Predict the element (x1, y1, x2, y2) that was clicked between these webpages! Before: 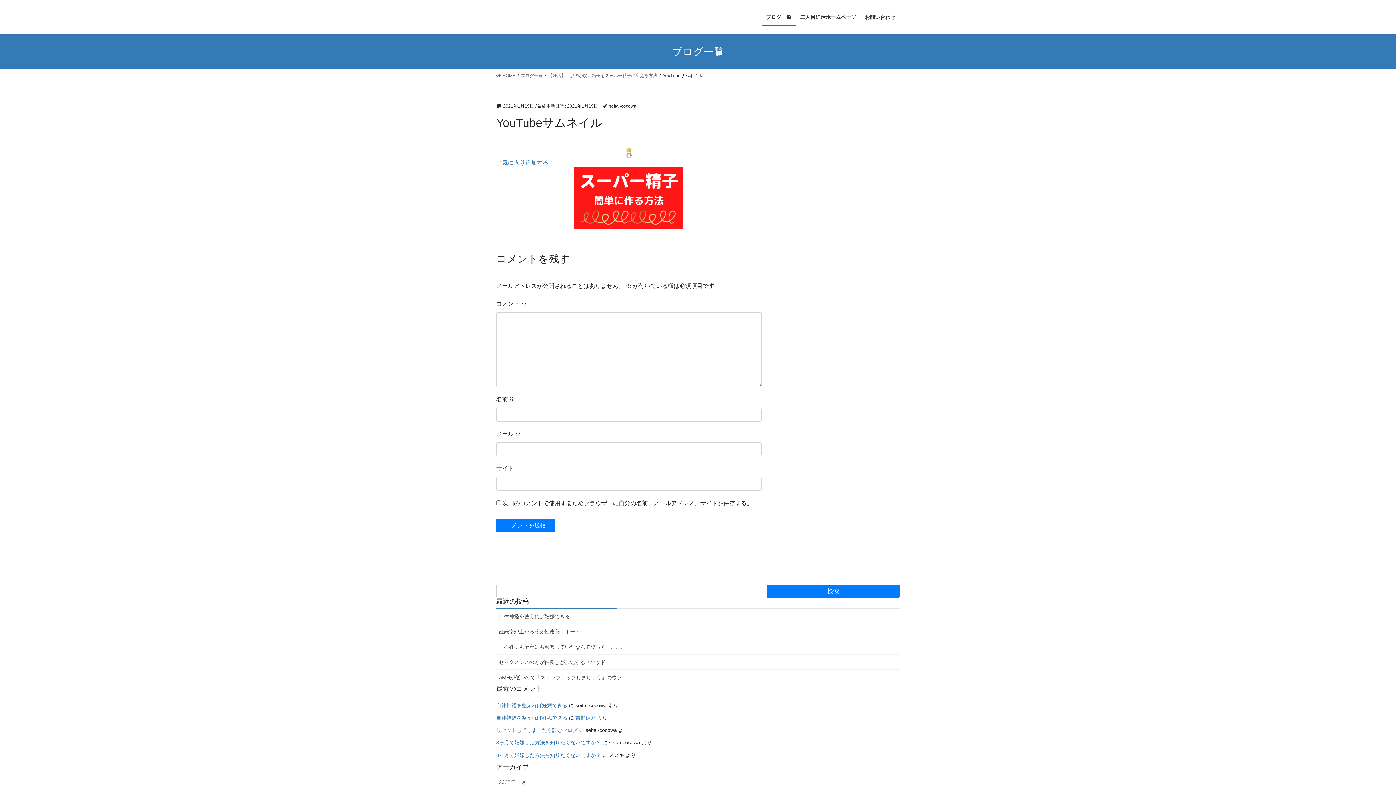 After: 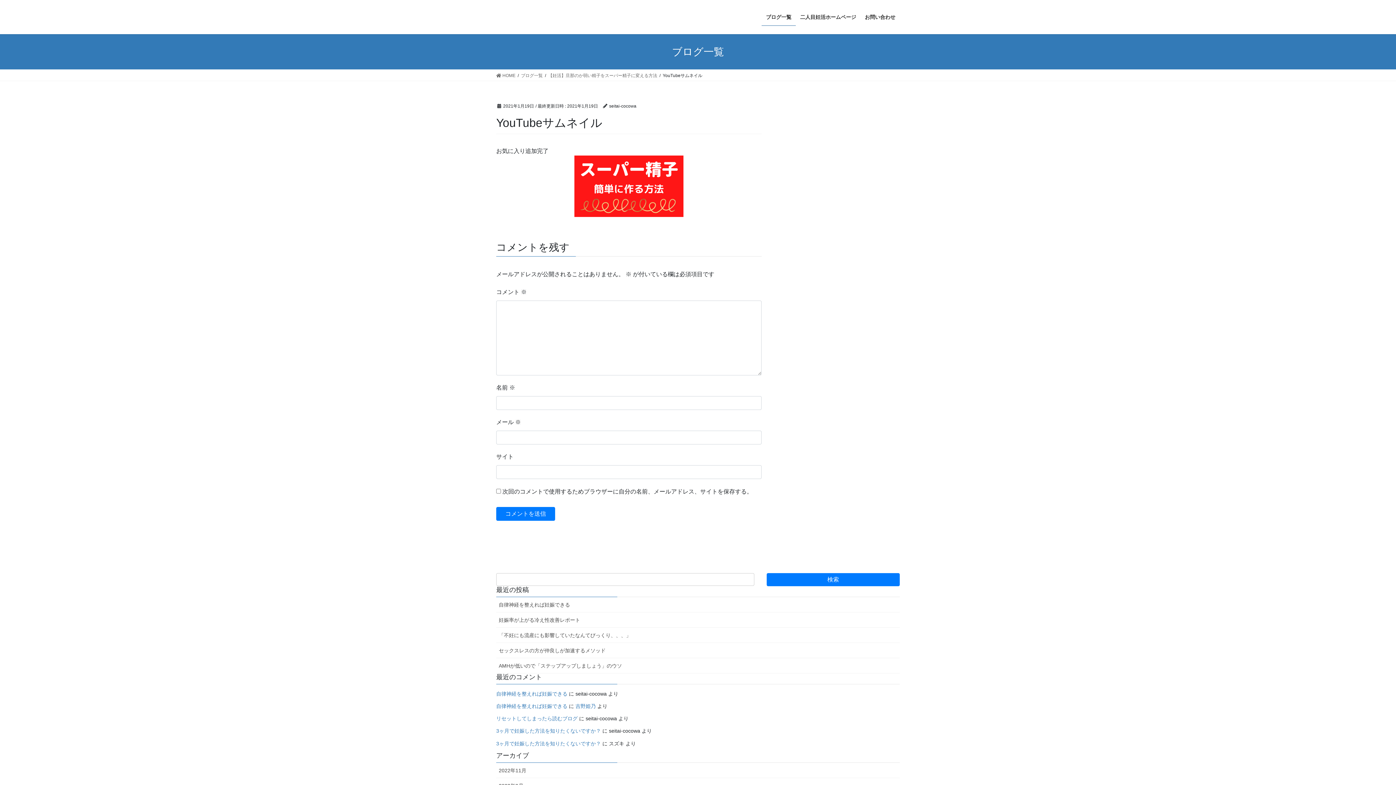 Action: label: お気に入り追加する bbox: (496, 159, 548, 165)